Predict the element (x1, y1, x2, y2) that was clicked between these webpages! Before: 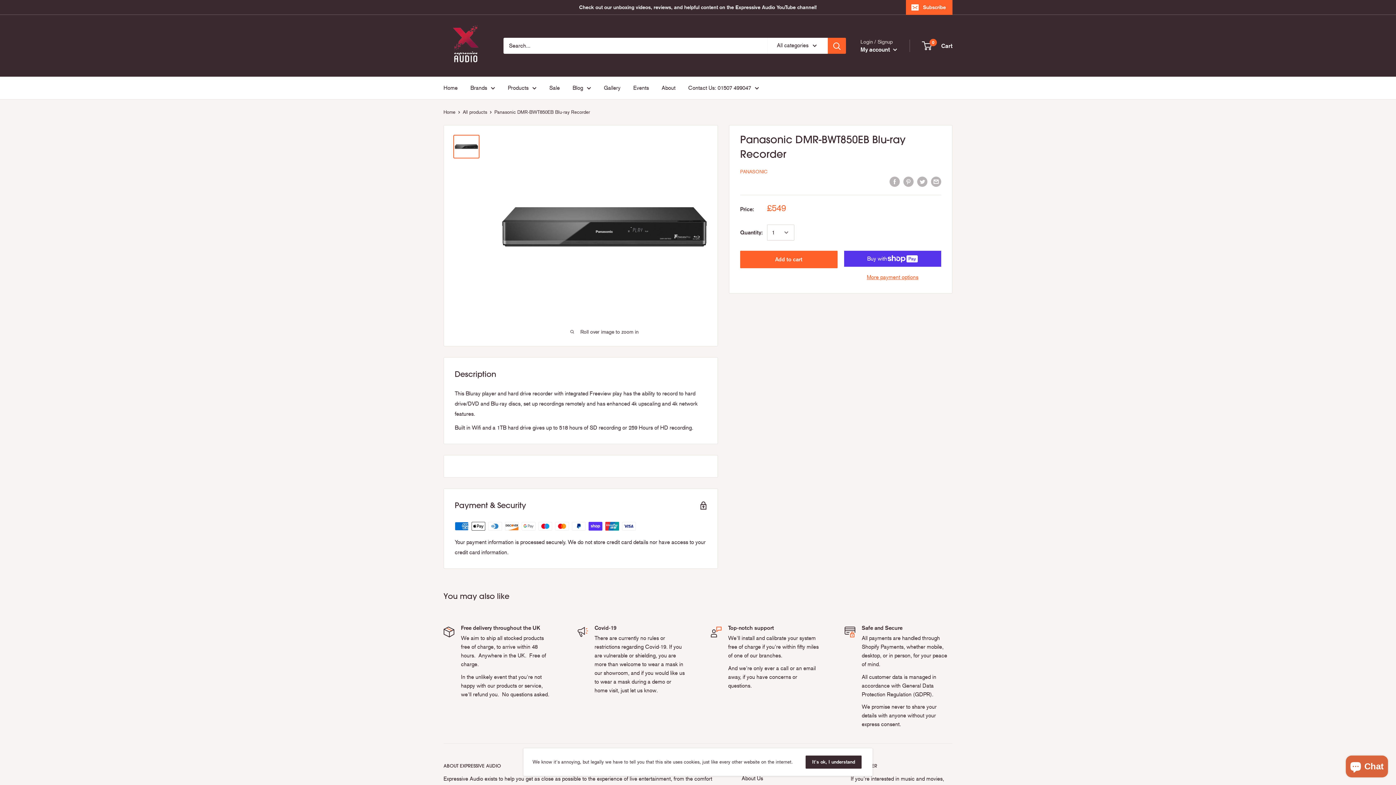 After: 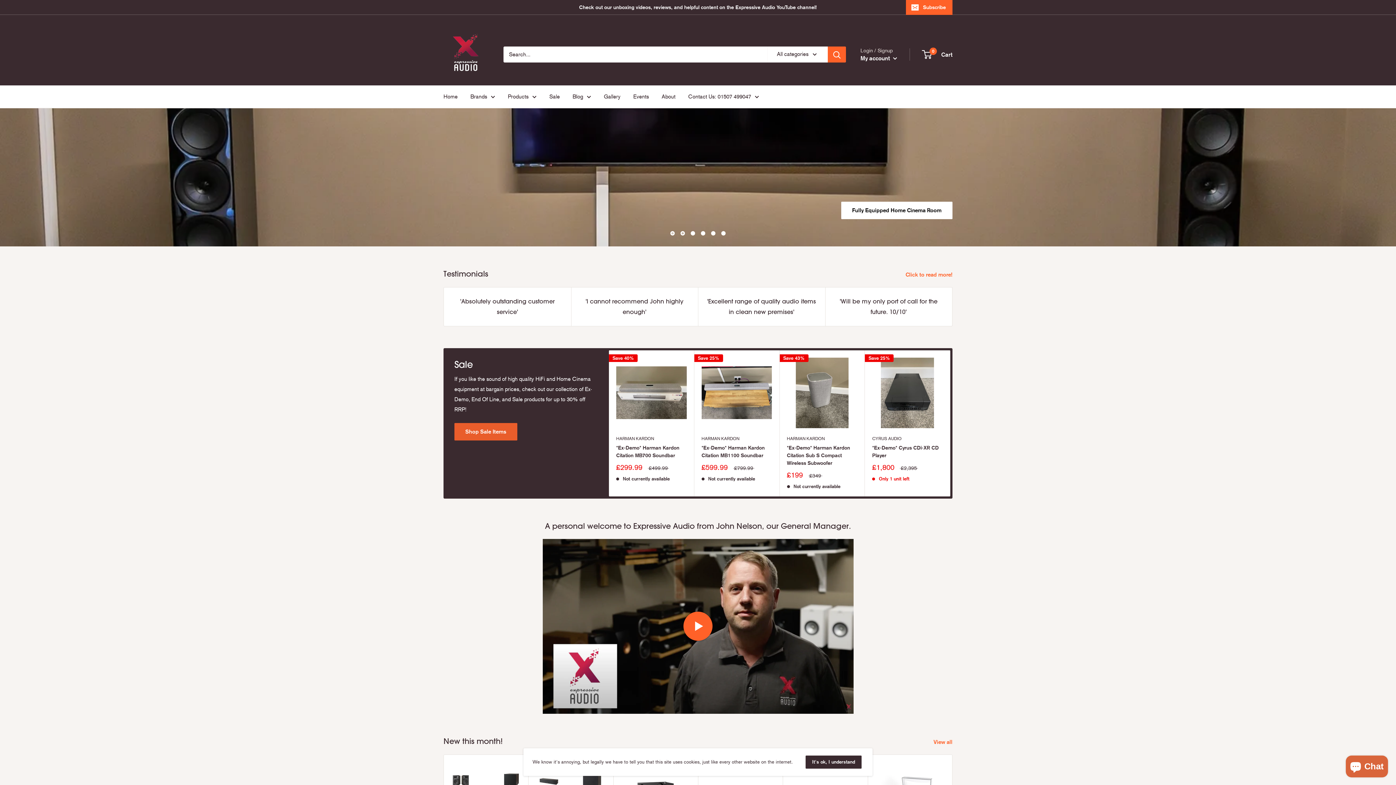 Action: bbox: (443, 22, 489, 69)